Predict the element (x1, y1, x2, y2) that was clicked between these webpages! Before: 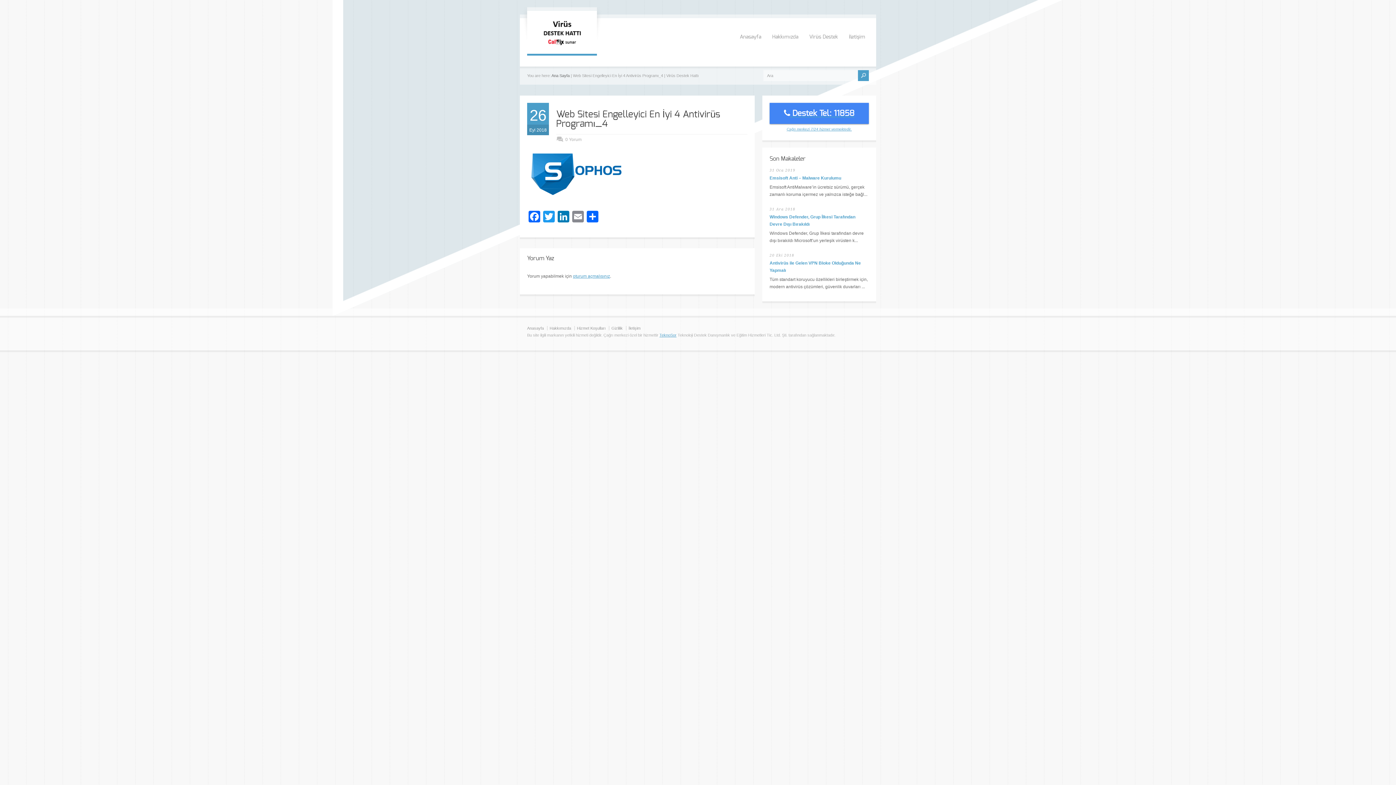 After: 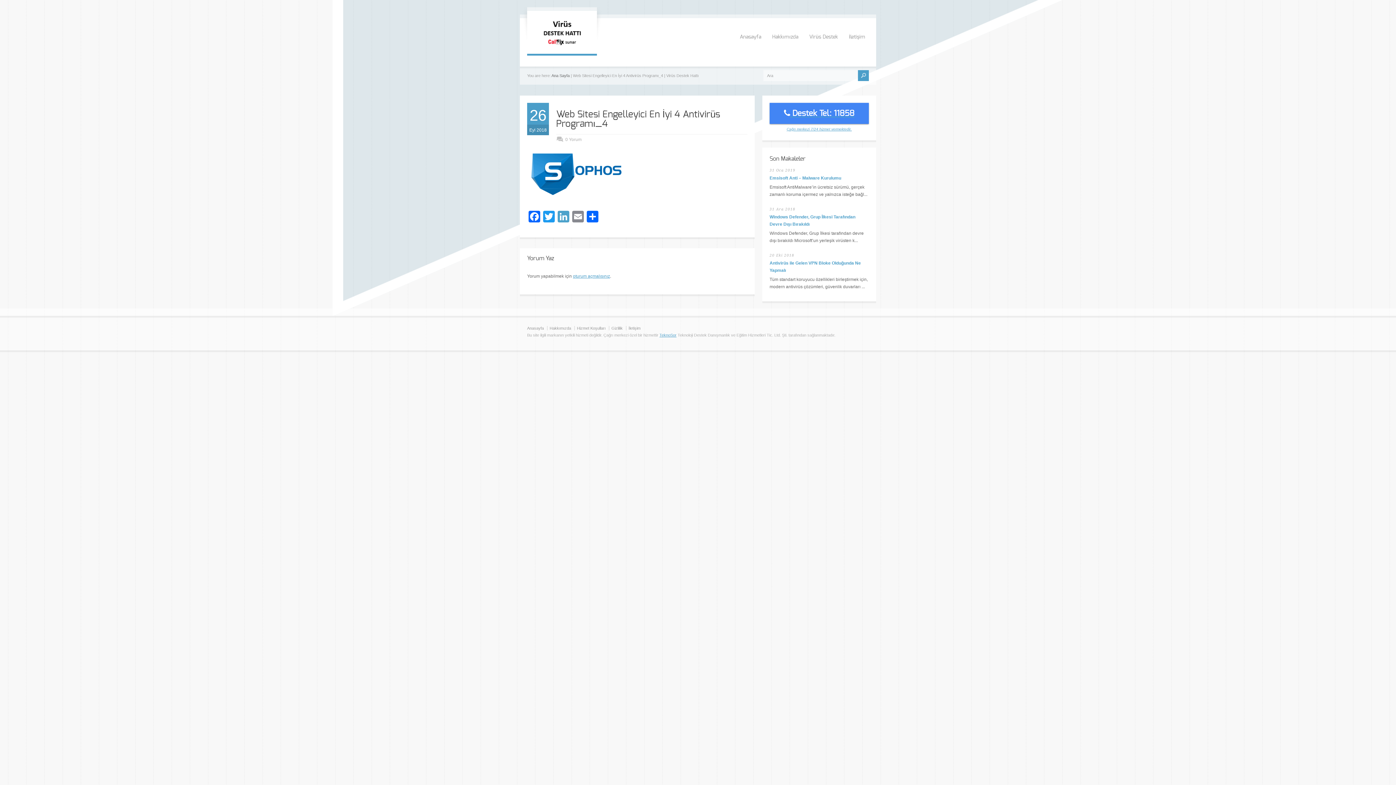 Action: bbox: (556, 210, 570, 224) label: LinkedIn